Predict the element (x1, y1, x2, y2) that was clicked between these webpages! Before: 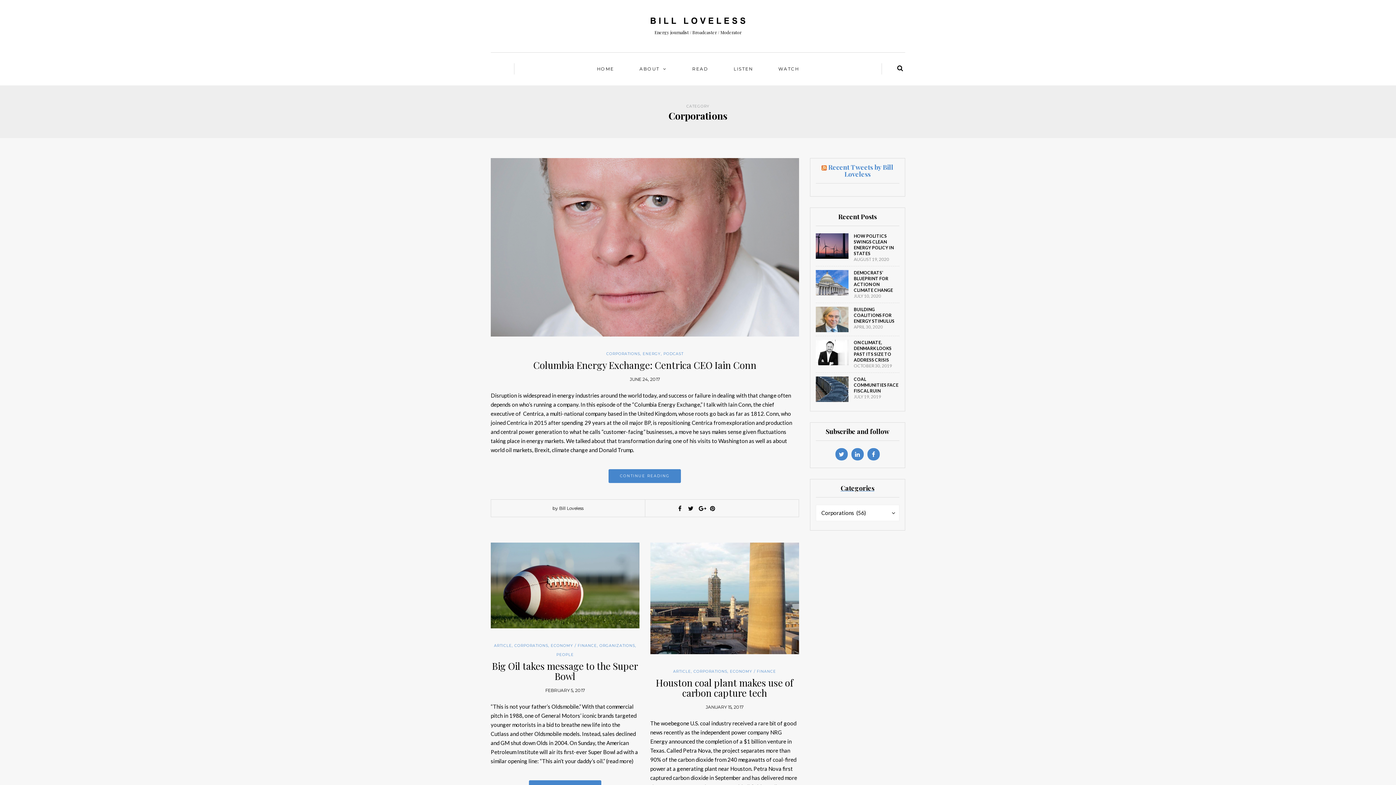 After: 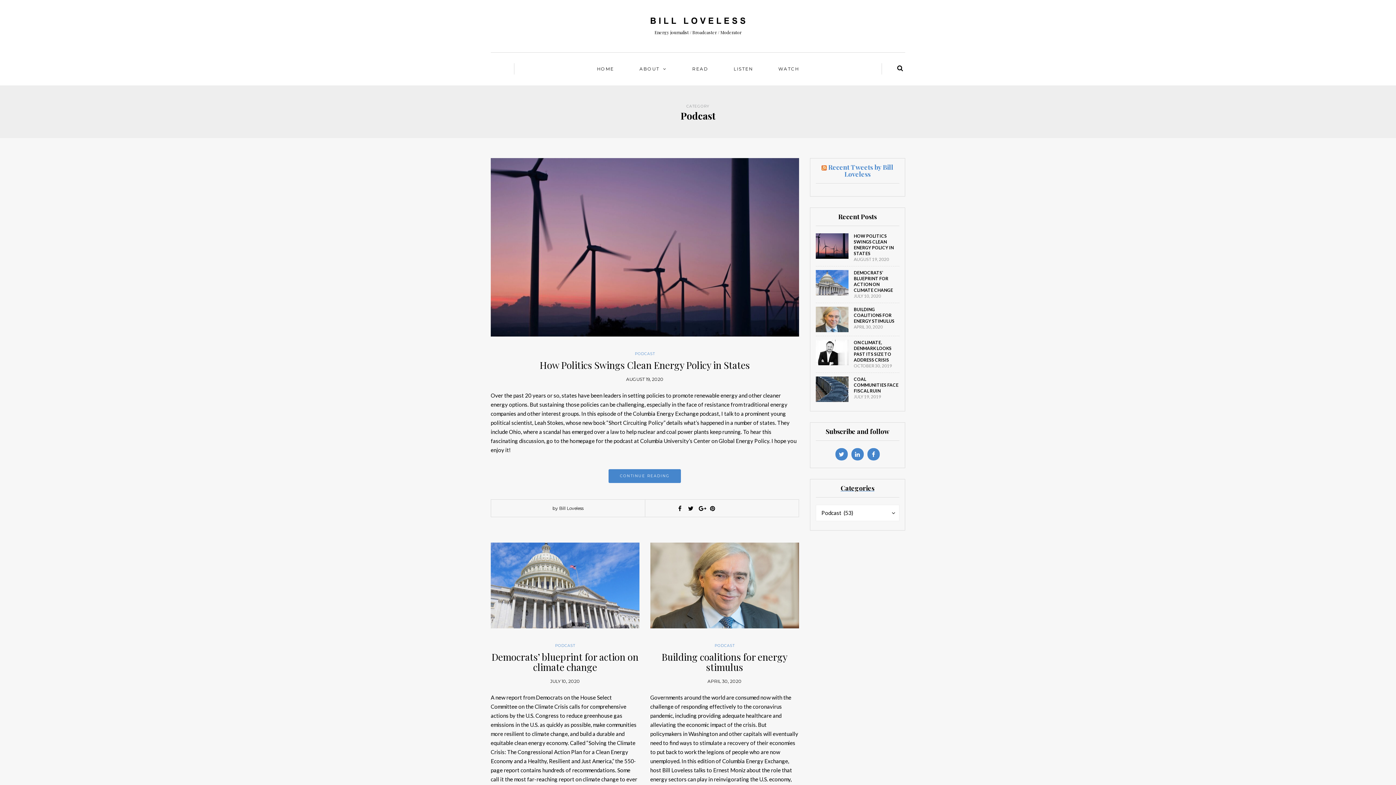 Action: bbox: (732, 63, 754, 74) label: LISTEN